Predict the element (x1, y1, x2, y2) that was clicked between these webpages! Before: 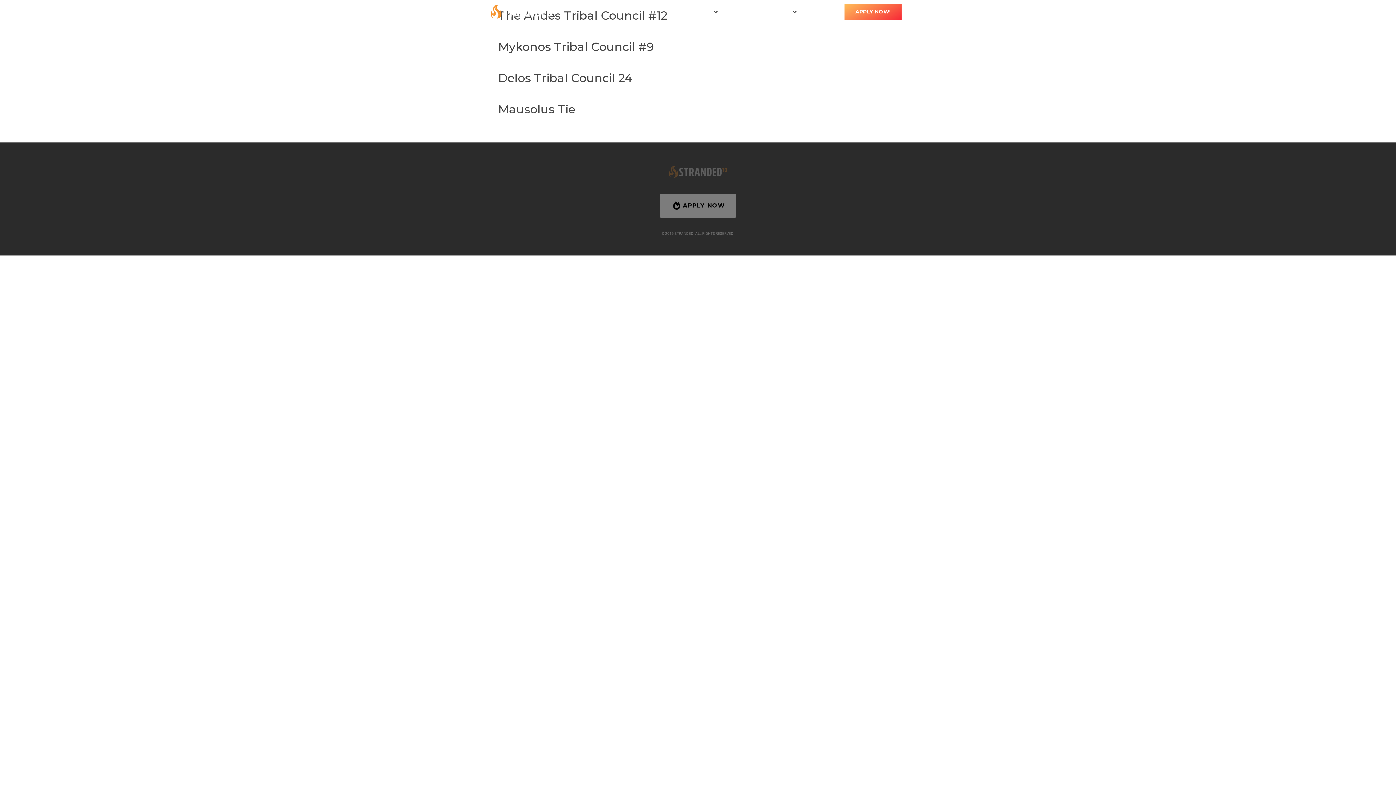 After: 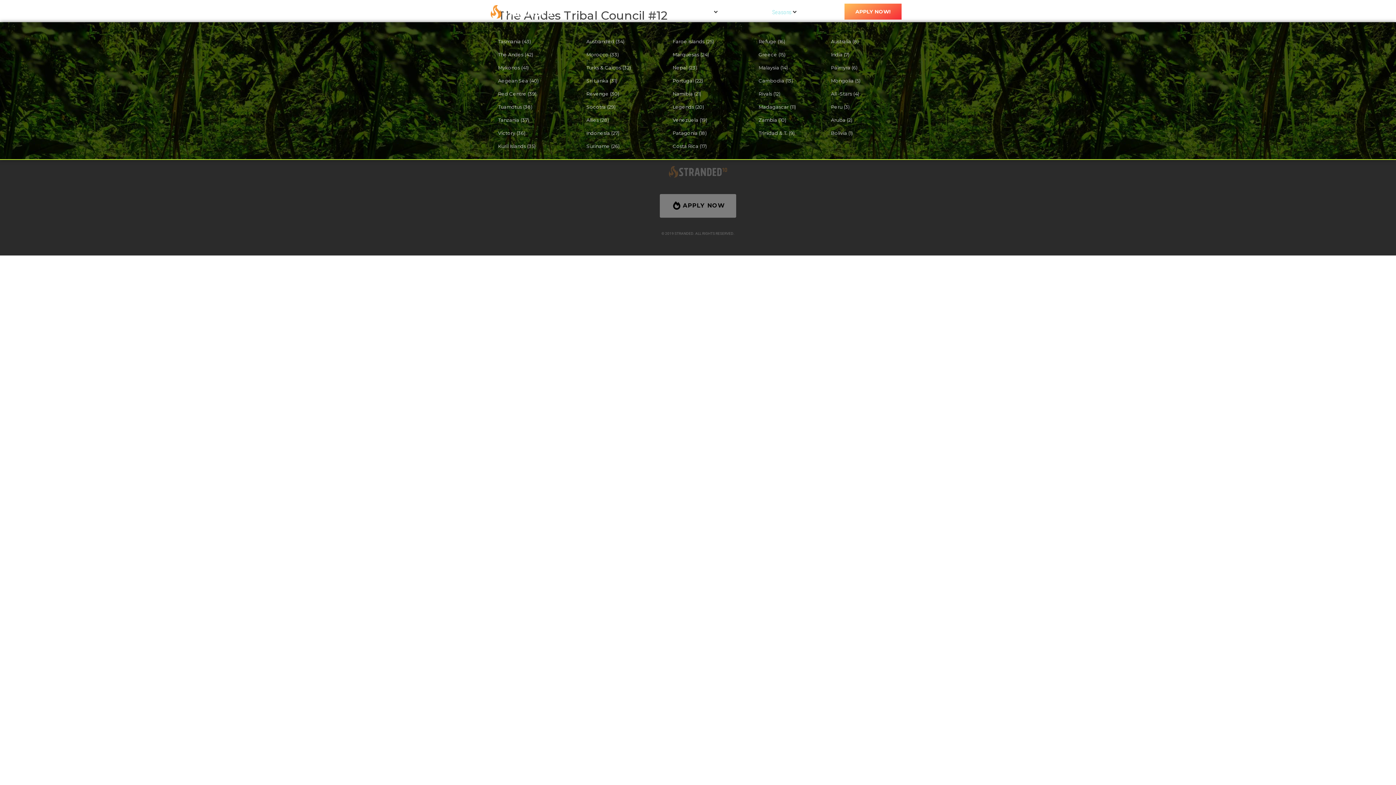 Action: bbox: (772, 6, 791, 16) label: Seasons